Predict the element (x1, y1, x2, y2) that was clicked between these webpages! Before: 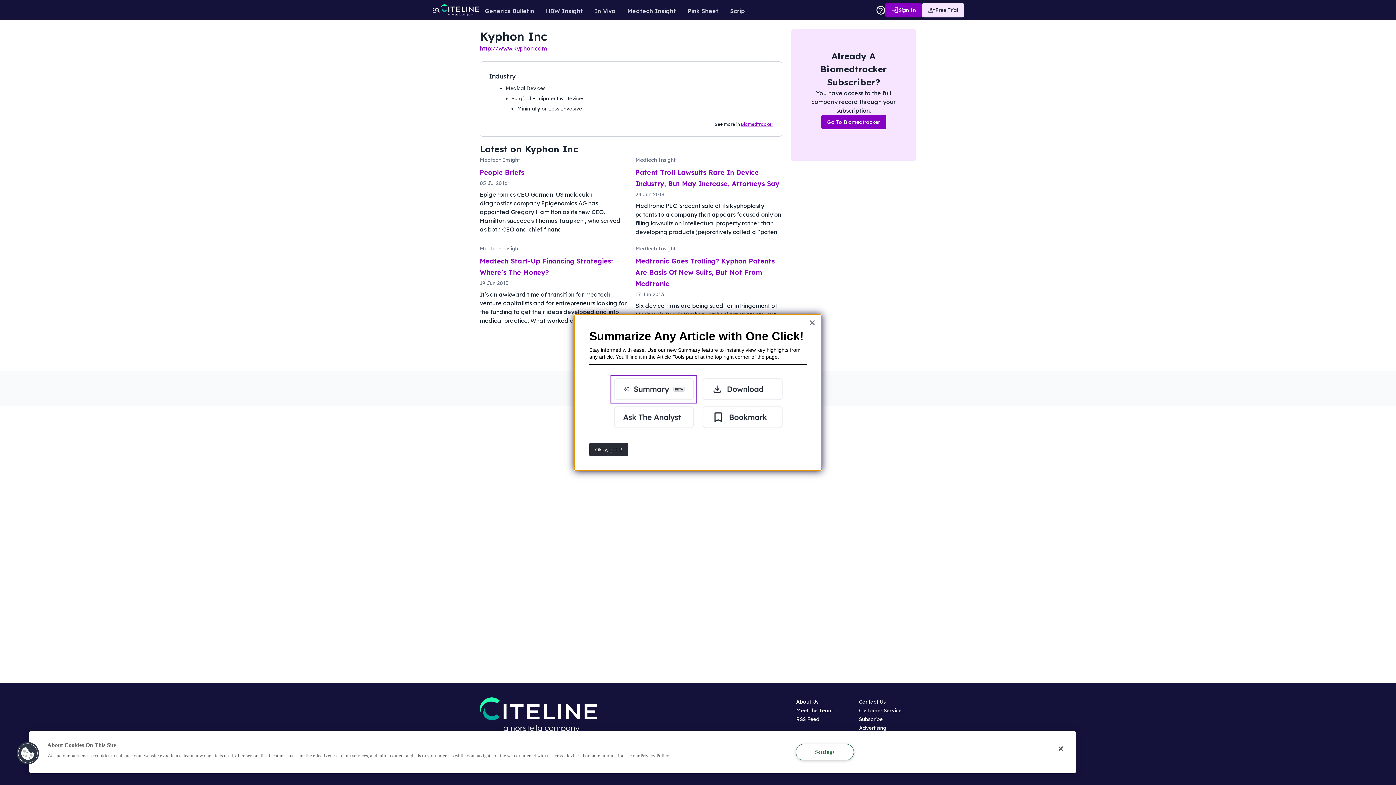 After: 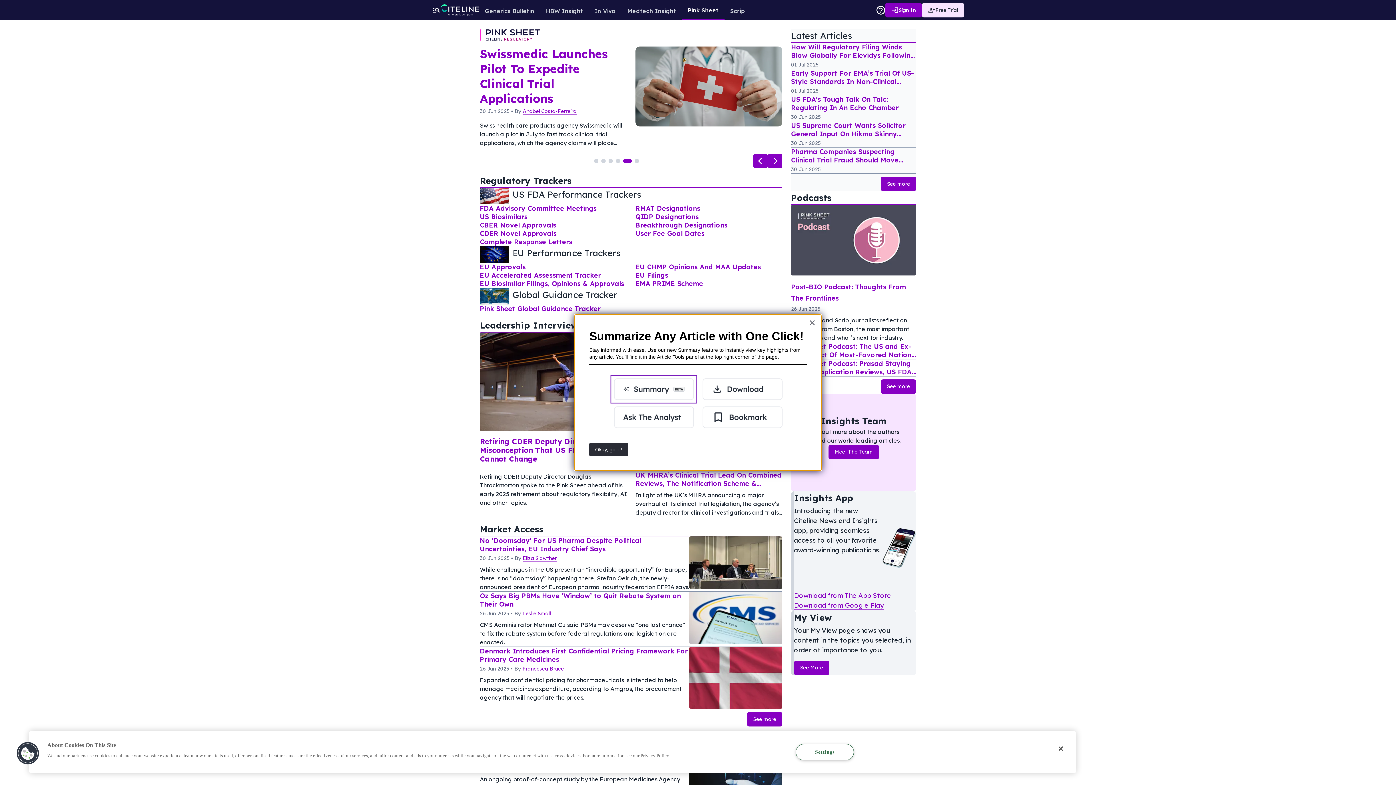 Action: bbox: (682, 0, 724, 19) label: Pink Sheet